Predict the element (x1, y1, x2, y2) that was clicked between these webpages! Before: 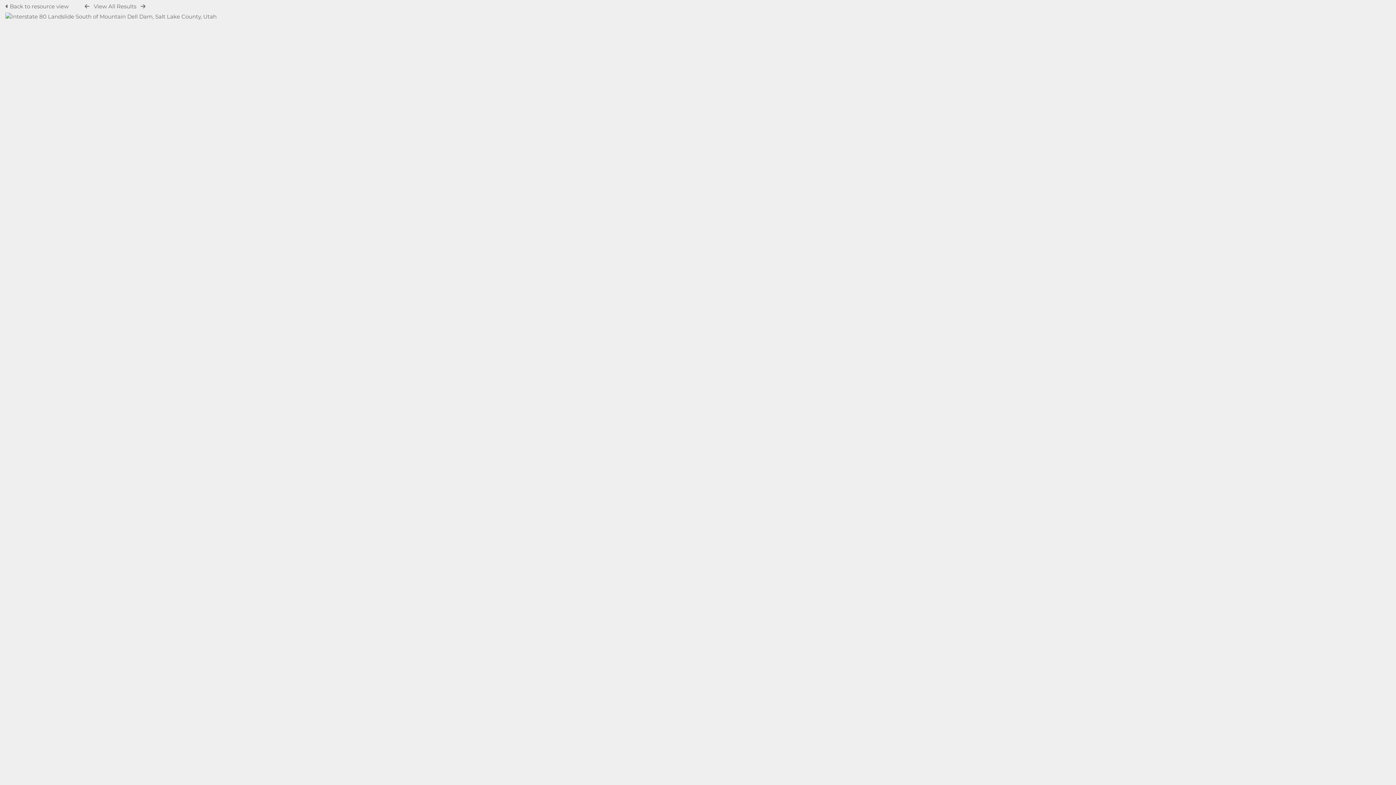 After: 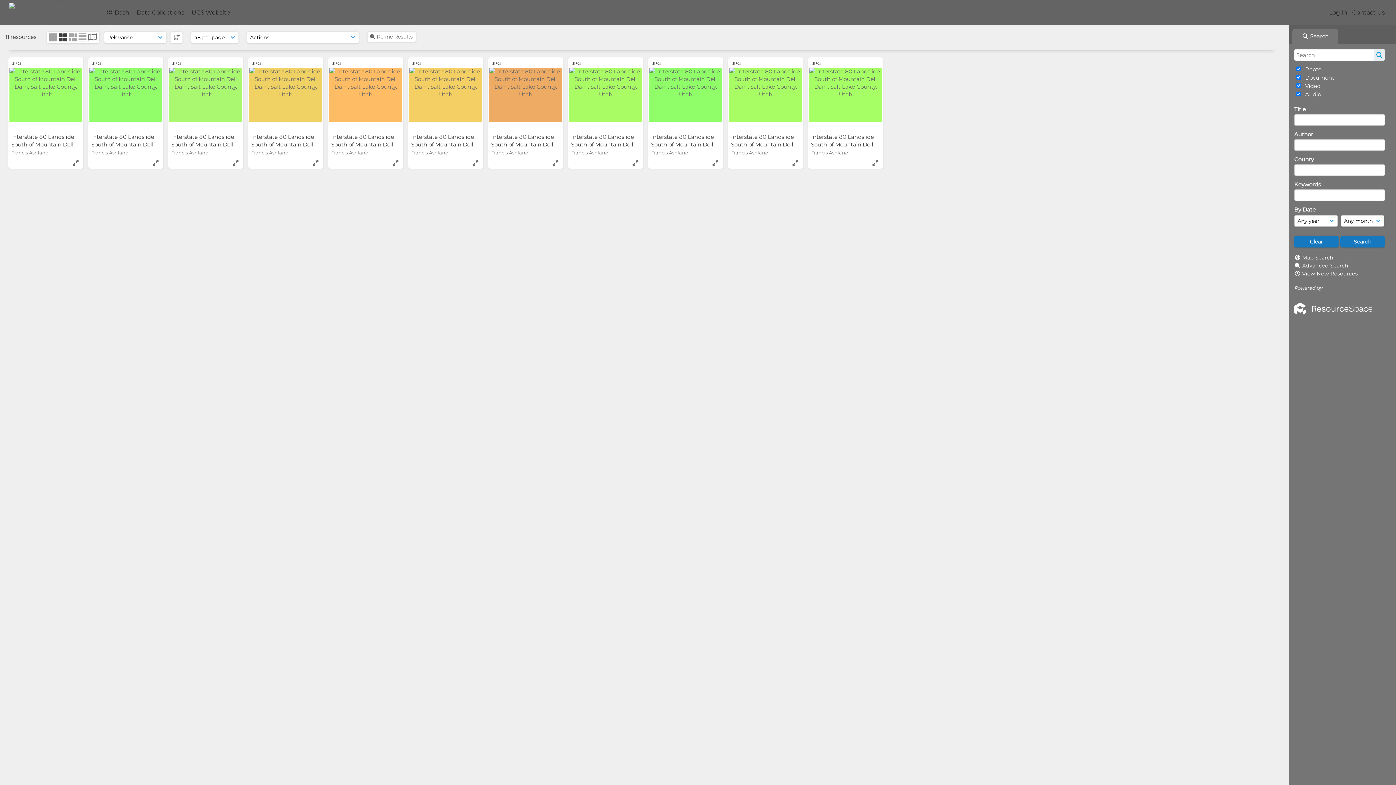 Action: bbox: (5, 13, 216, 20)